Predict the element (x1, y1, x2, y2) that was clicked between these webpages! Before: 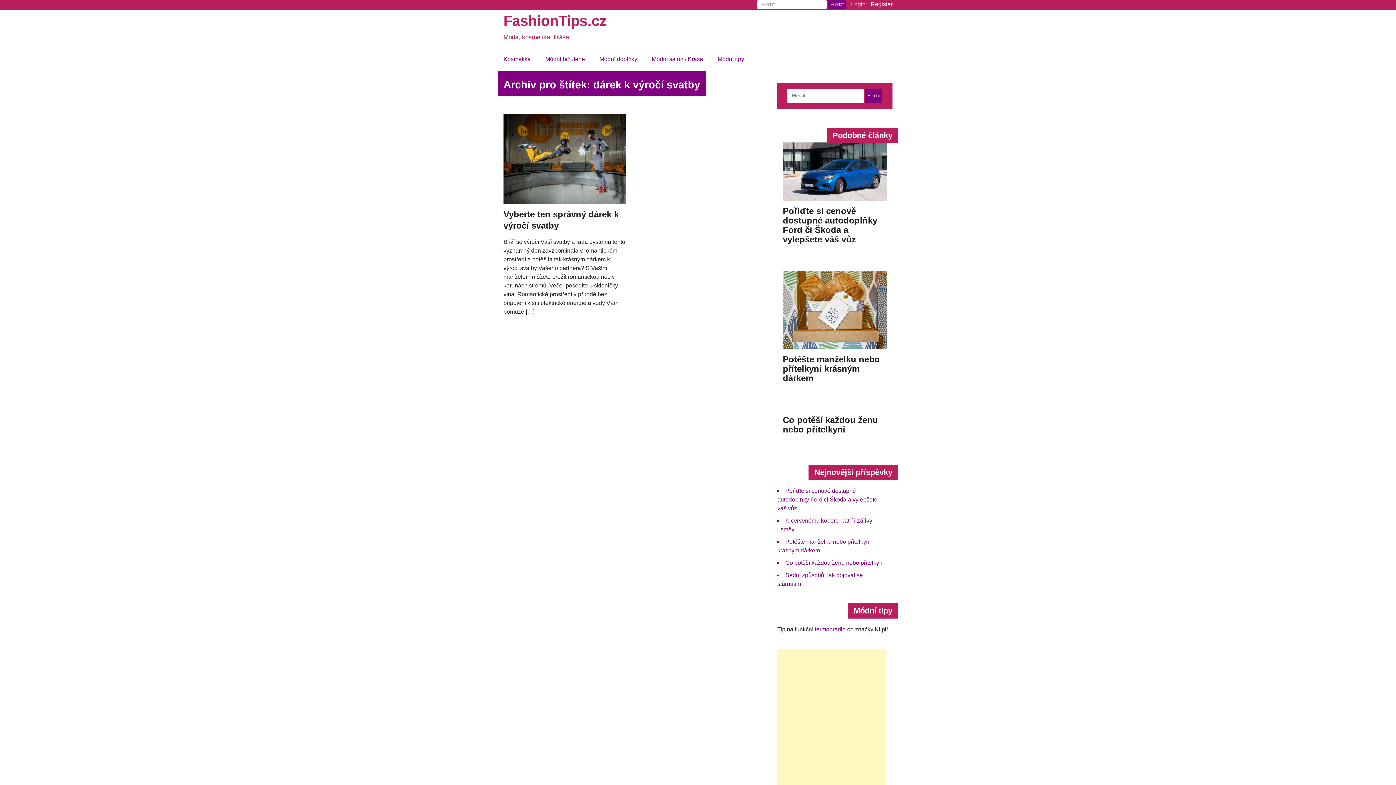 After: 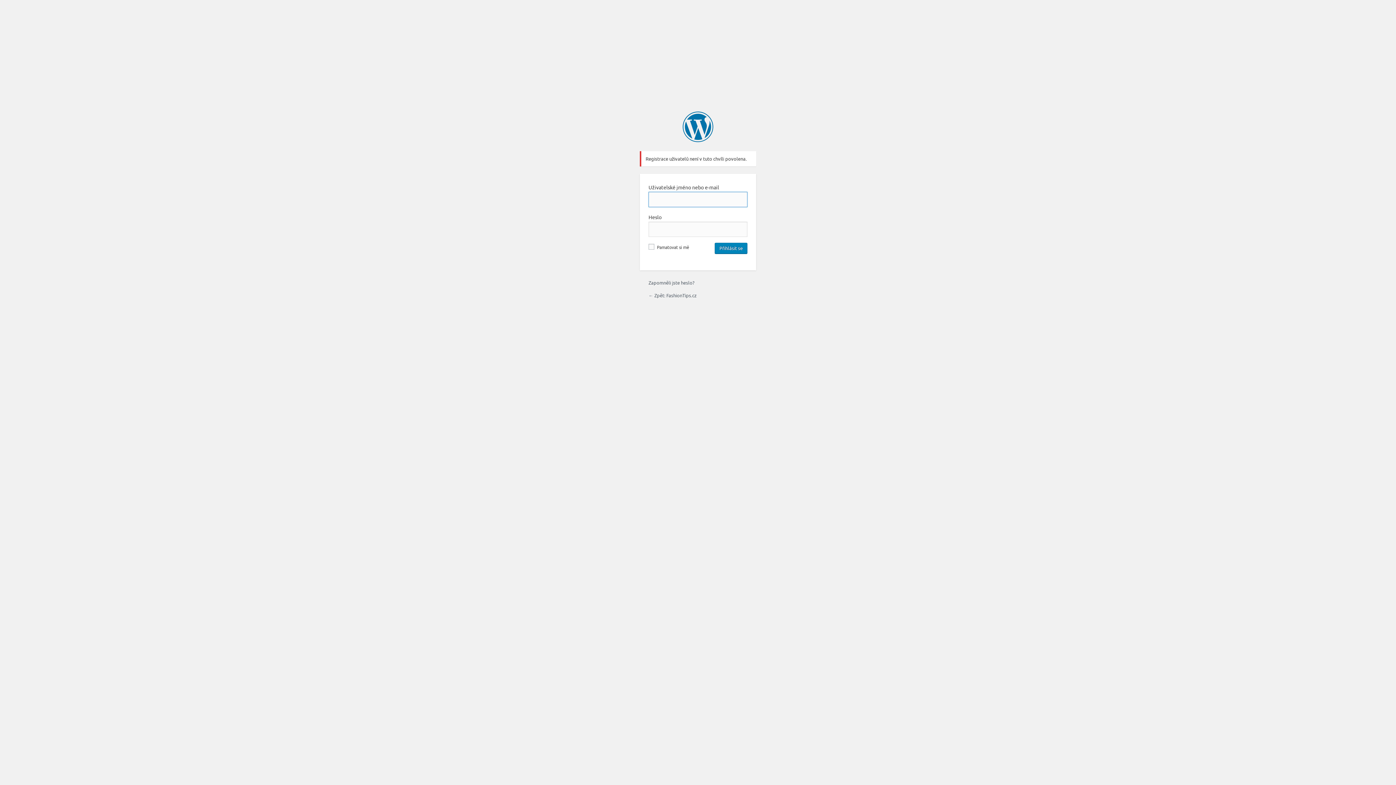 Action: label: Register bbox: (870, 1, 892, 7)